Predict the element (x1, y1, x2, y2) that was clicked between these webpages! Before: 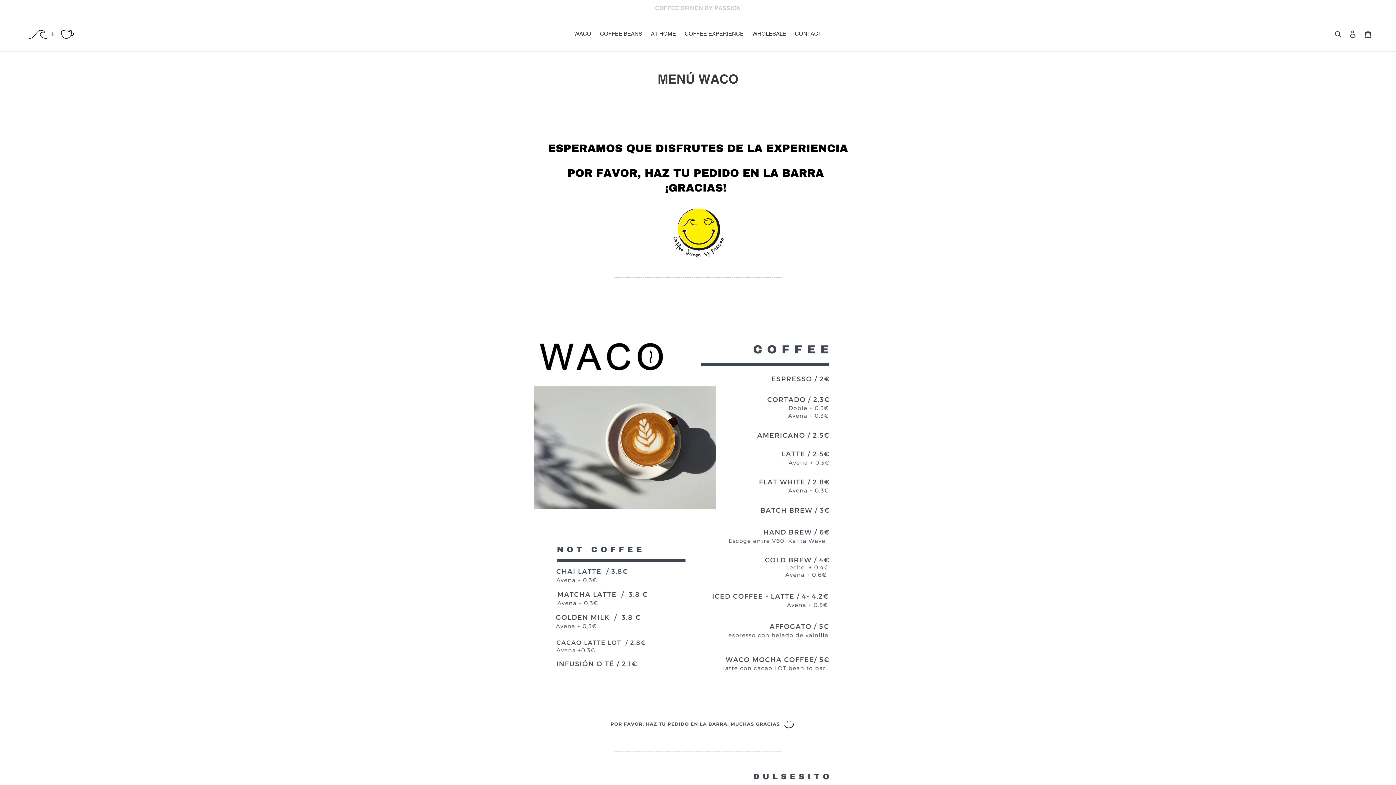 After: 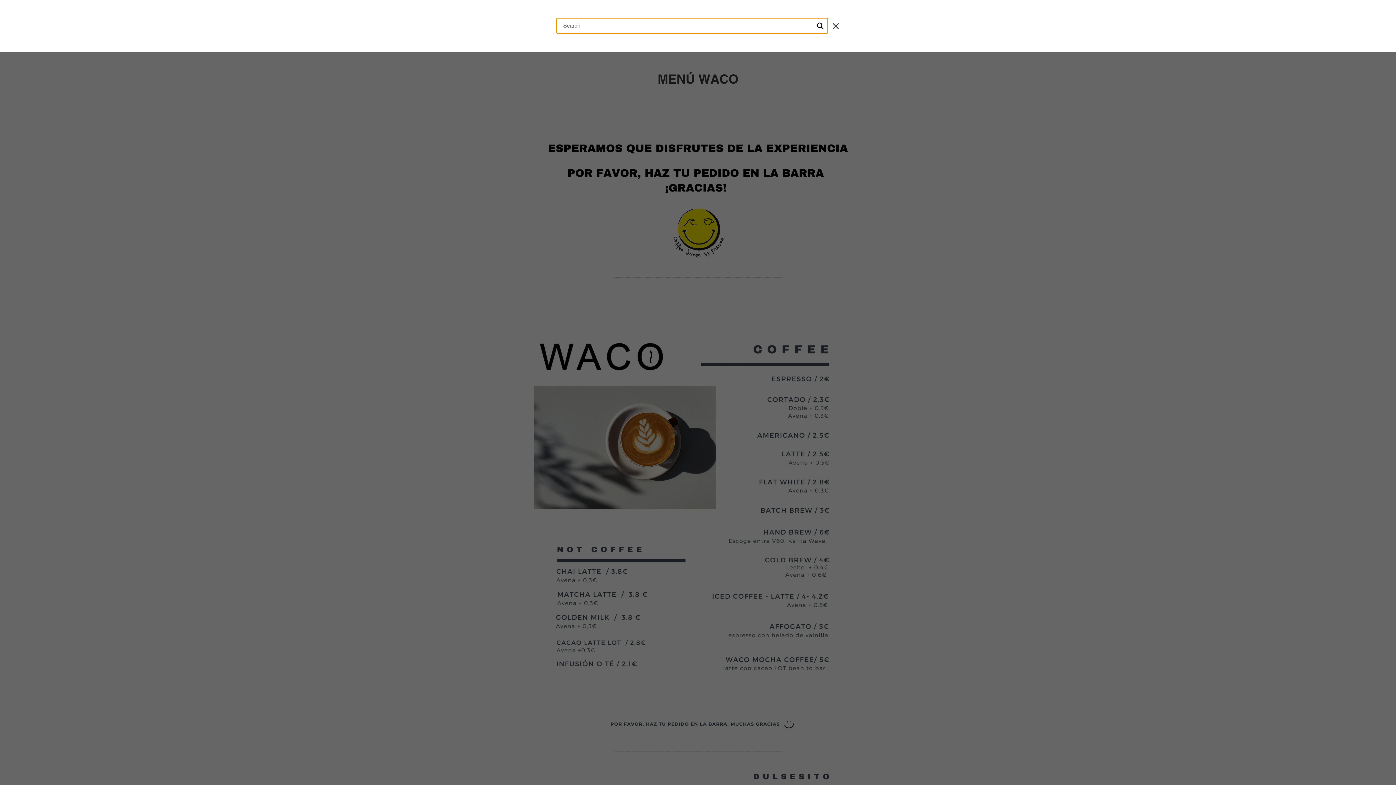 Action: label: Search bbox: (1332, 29, 1345, 38)